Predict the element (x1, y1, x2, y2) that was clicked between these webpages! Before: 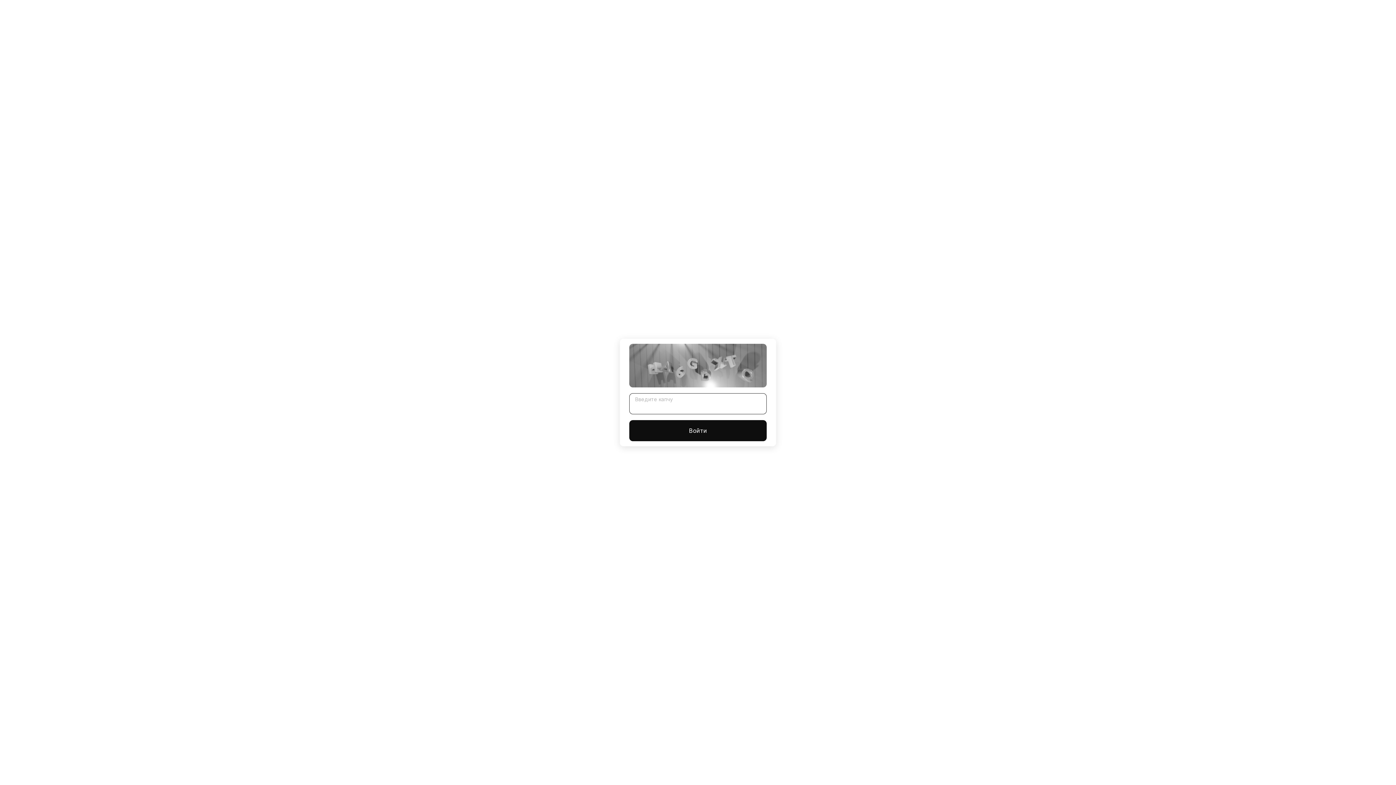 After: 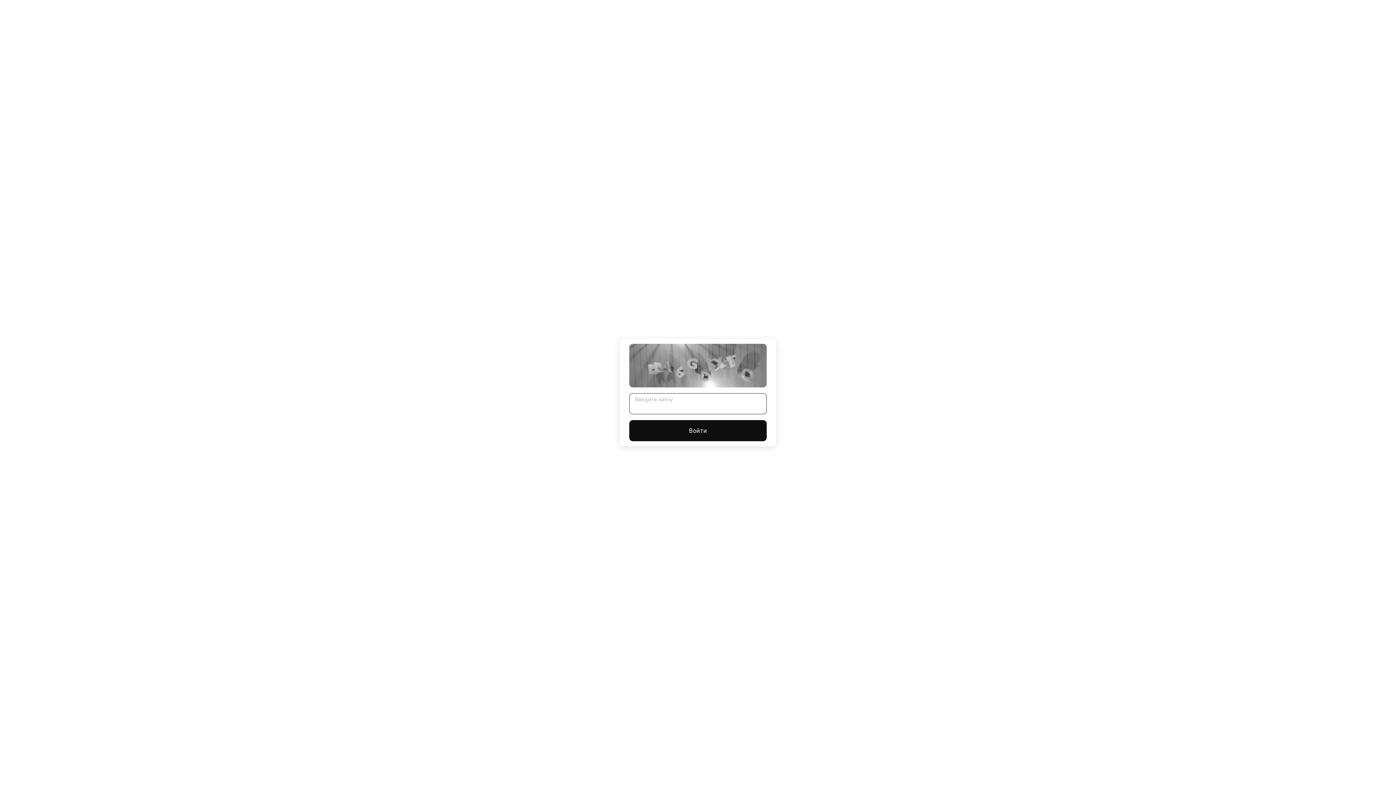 Action: label: Войти bbox: (629, 420, 766, 441)